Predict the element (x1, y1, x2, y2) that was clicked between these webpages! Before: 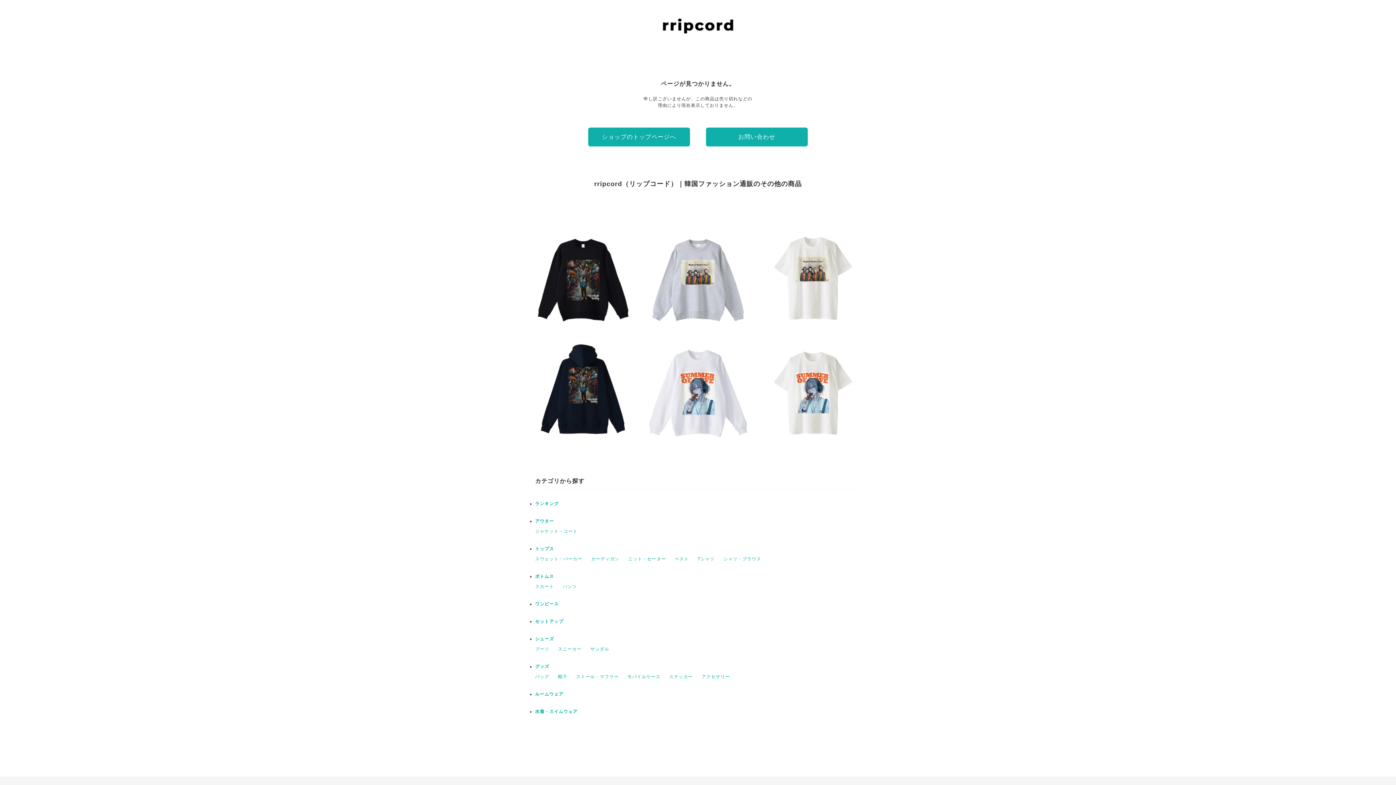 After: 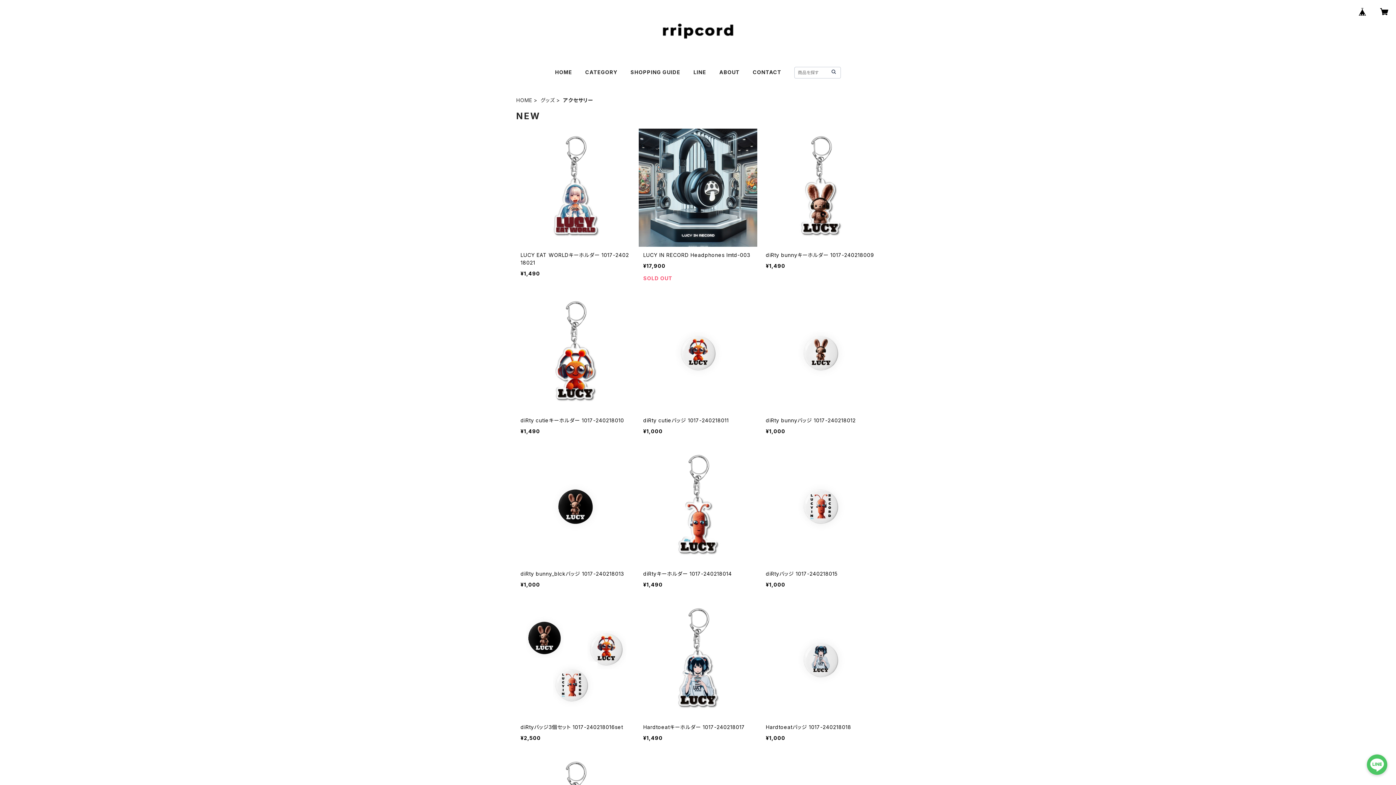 Action: bbox: (701, 674, 730, 679) label: アクセサリー